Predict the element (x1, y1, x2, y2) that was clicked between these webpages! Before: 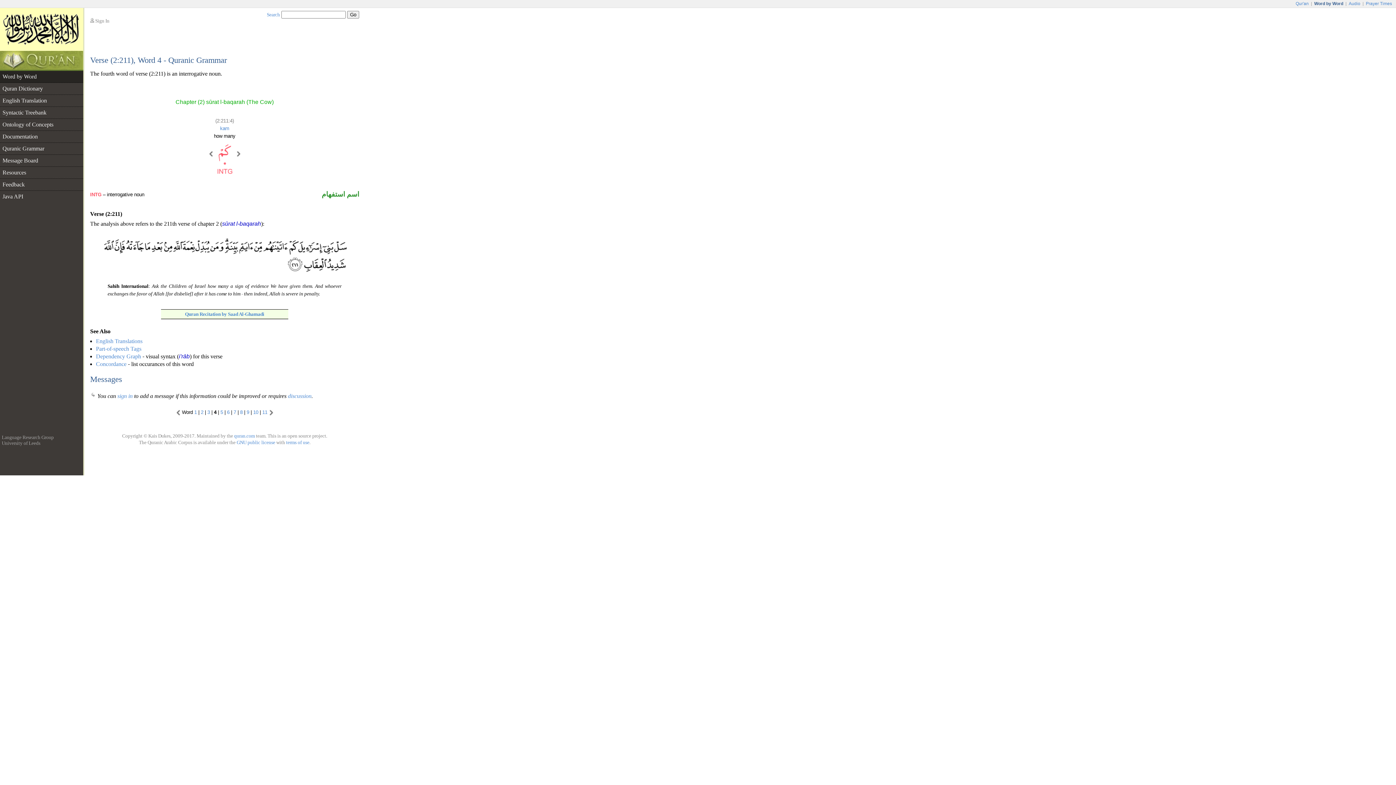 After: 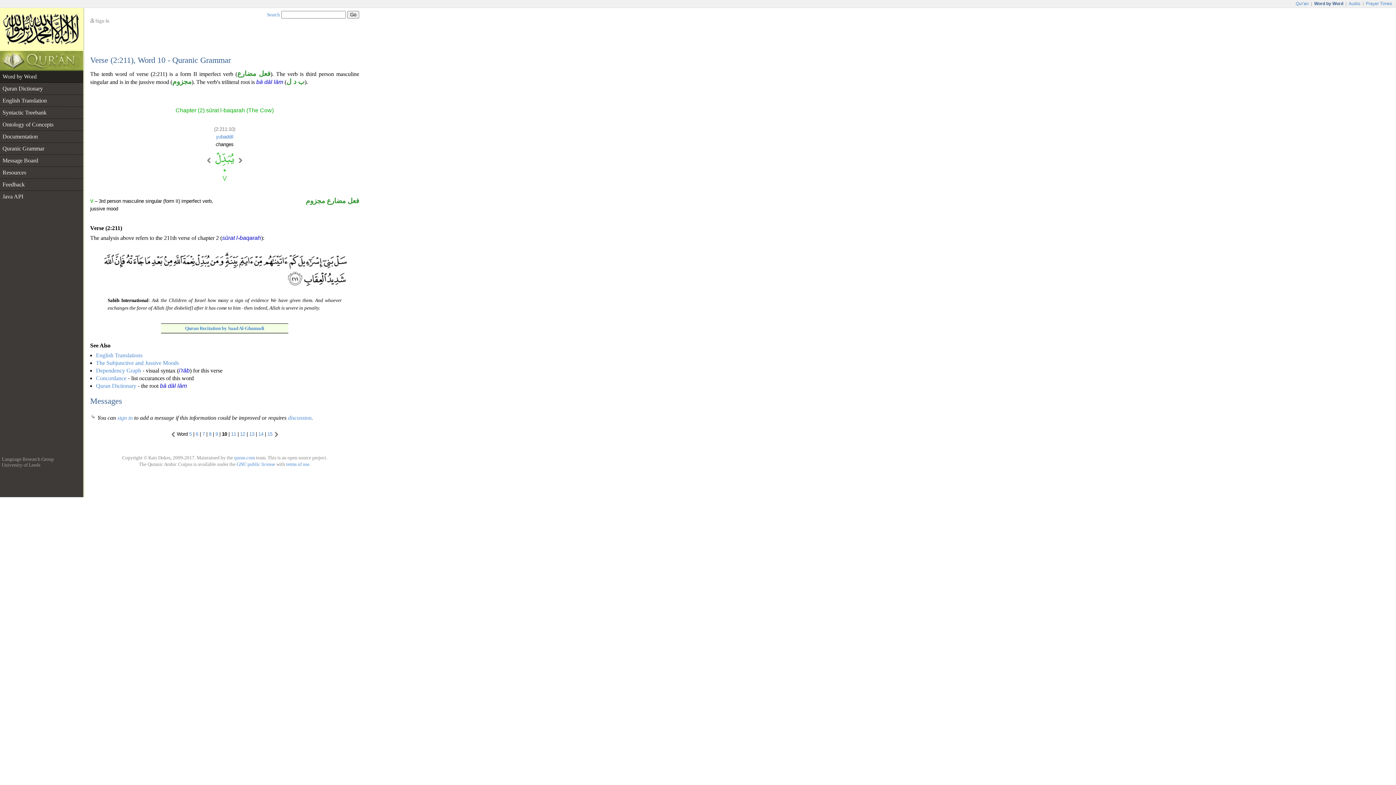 Action: label: 10 bbox: (253, 409, 258, 415)